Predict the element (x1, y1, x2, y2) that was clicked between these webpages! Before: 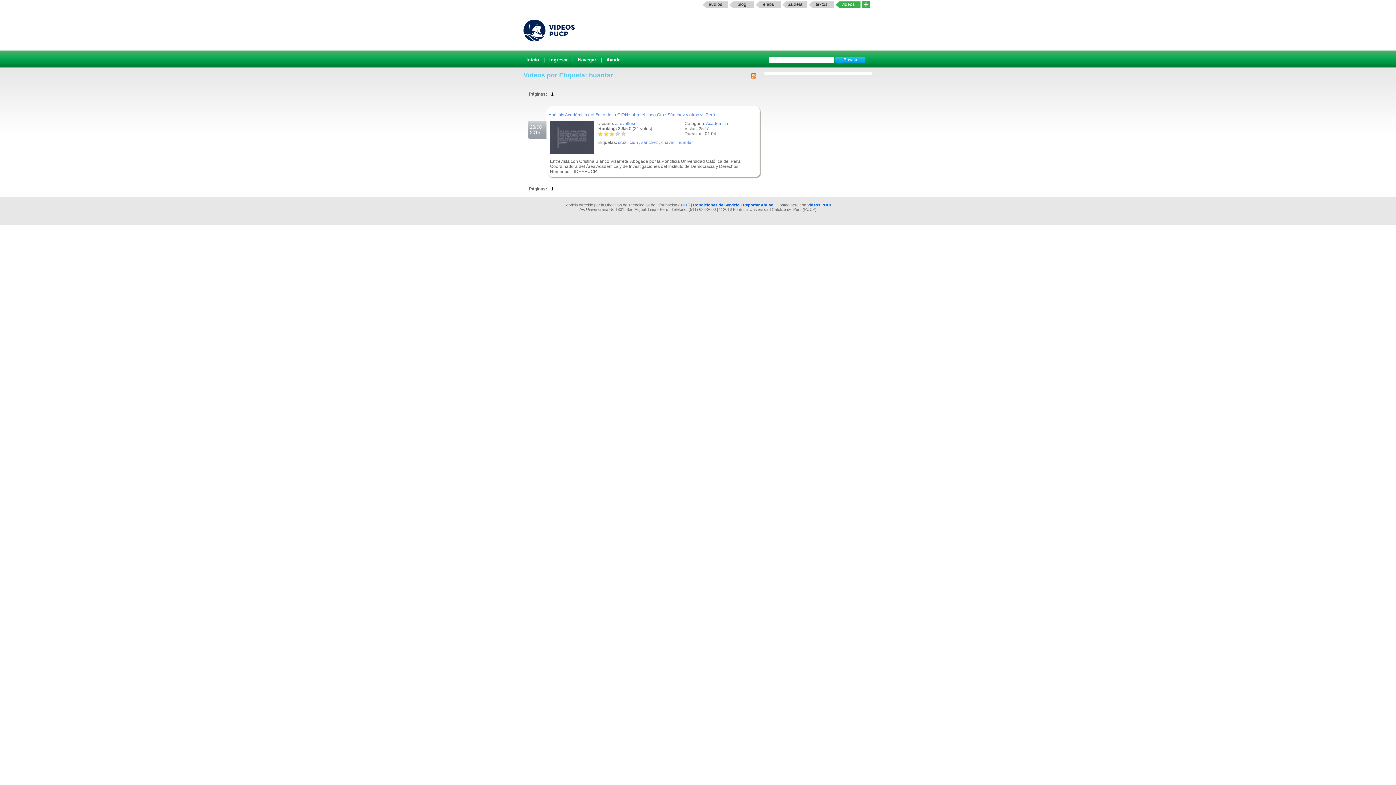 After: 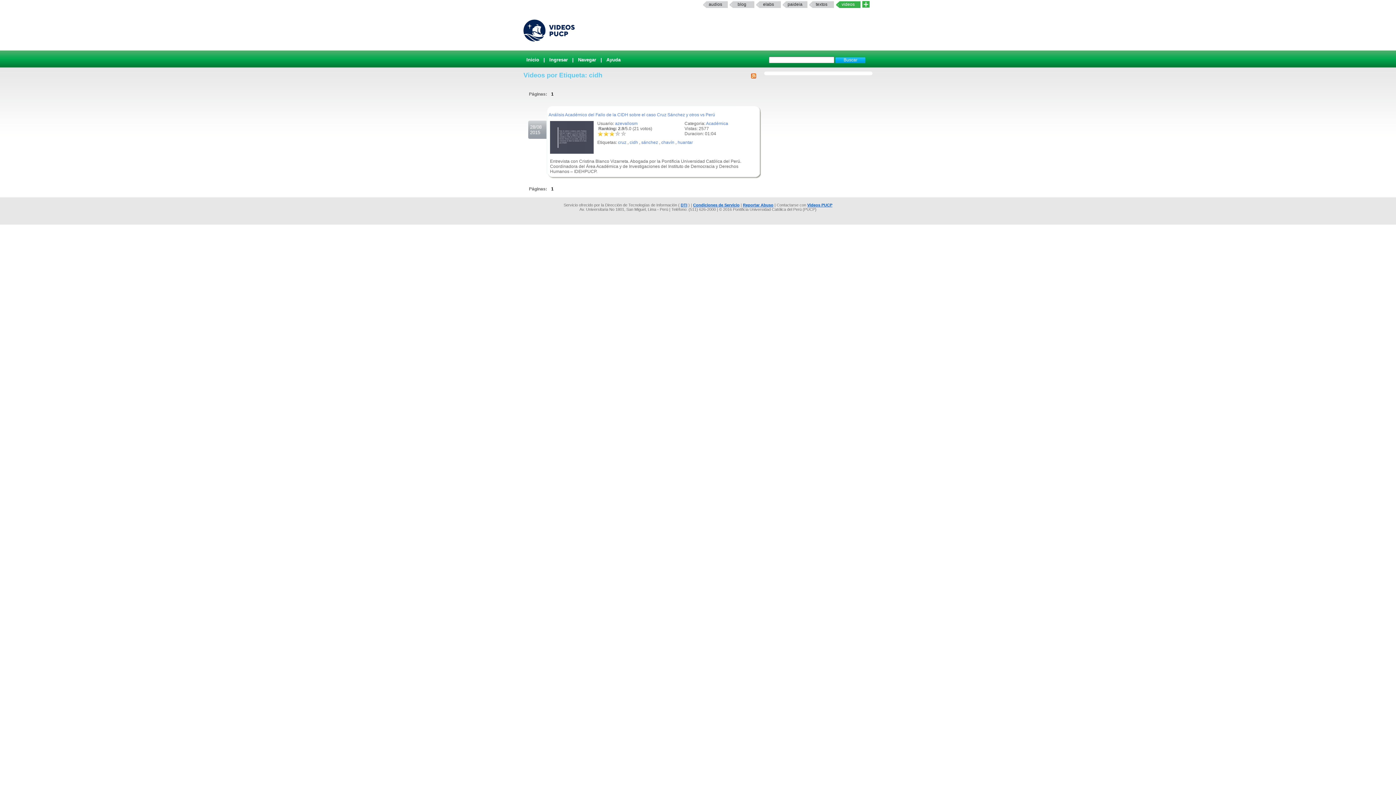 Action: label: cidh bbox: (629, 140, 638, 145)